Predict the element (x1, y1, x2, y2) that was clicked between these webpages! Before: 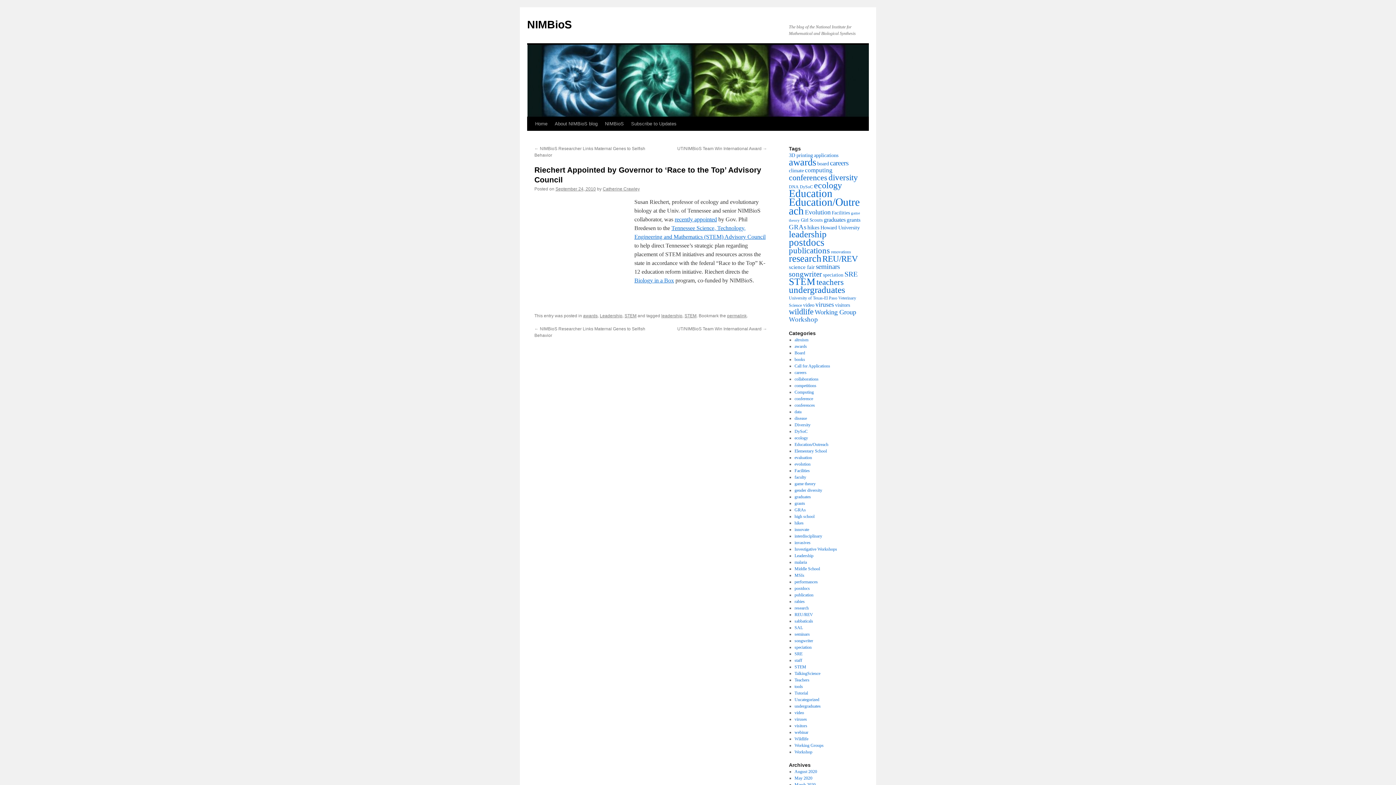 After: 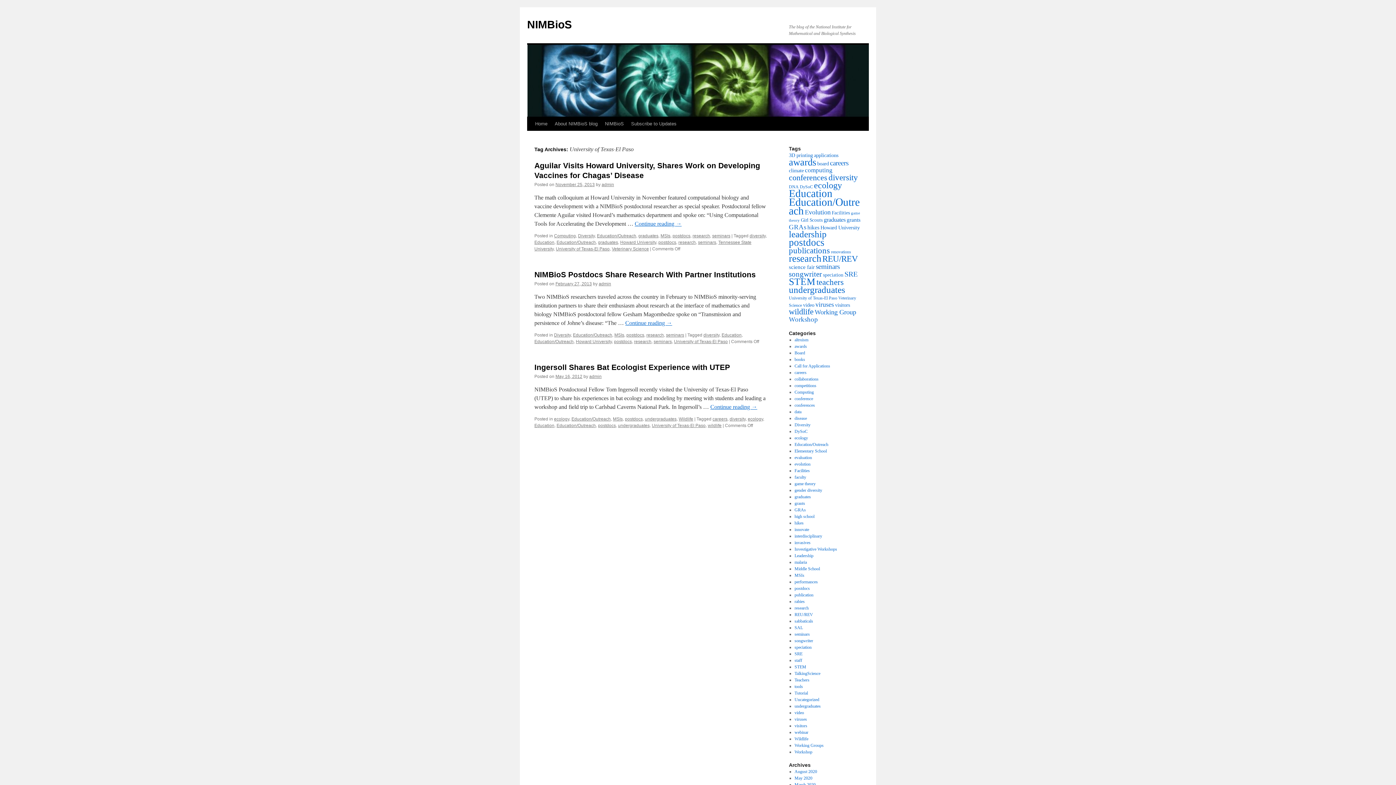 Action: label: University of Texas-El Paso (3 items) bbox: (789, 295, 837, 300)